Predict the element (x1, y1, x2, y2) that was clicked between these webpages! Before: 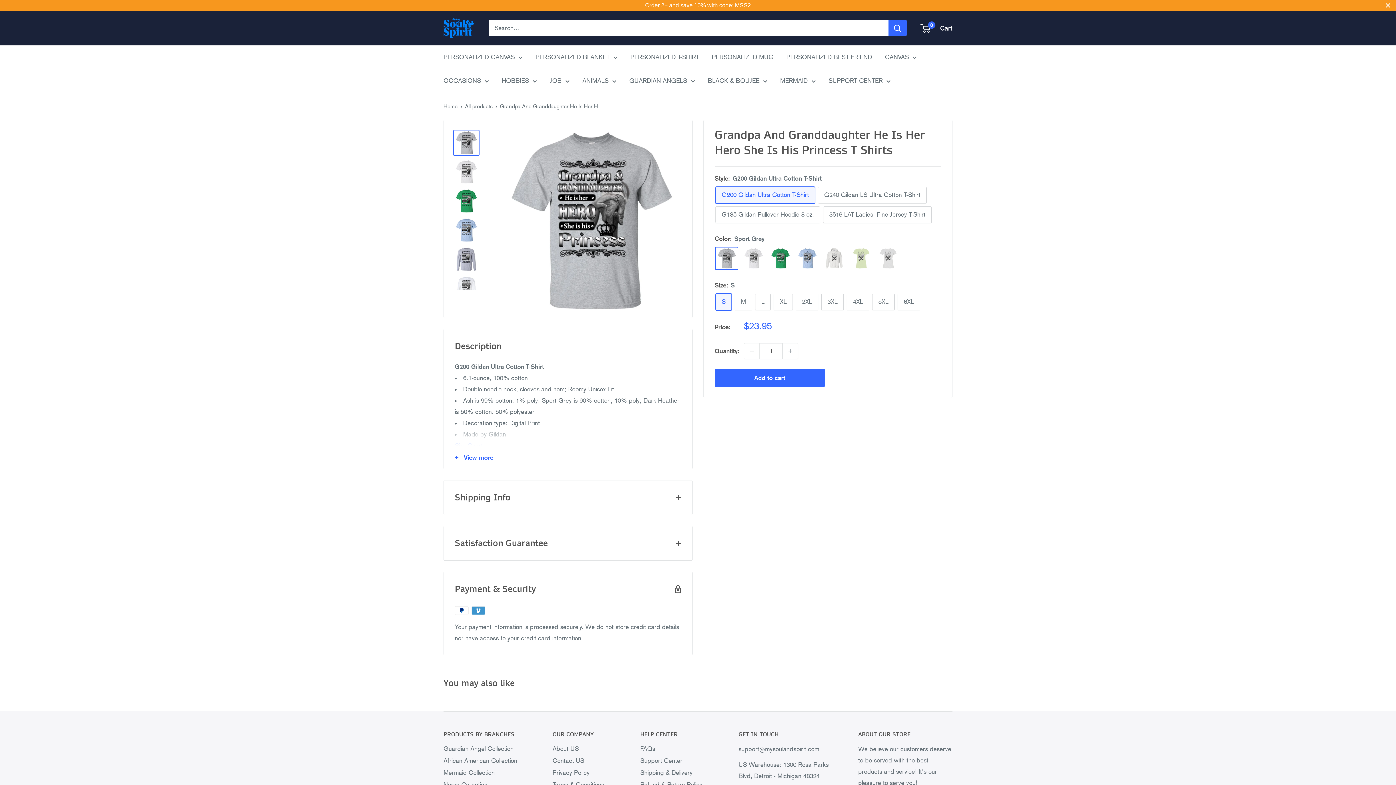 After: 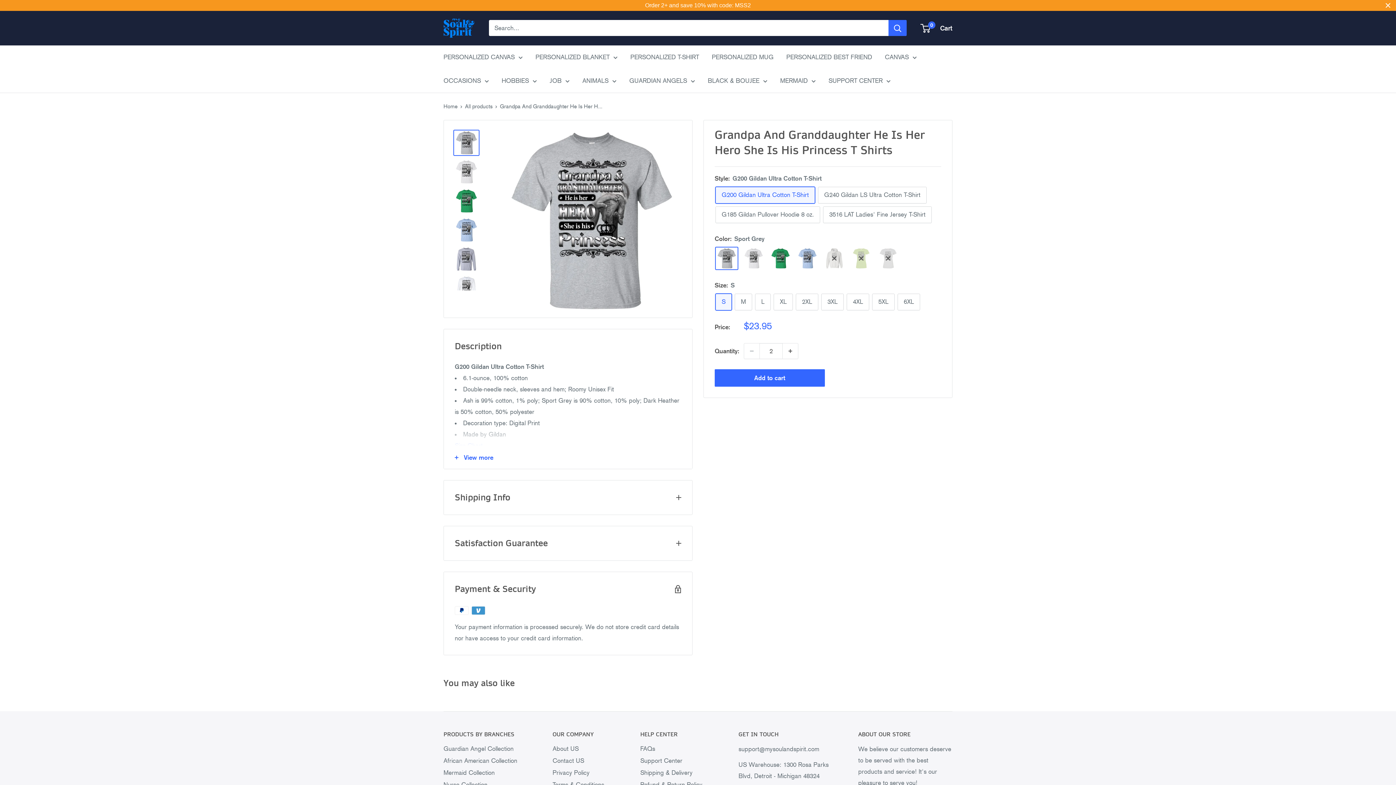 Action: bbox: (782, 343, 798, 358) label: Increase quantity by 1